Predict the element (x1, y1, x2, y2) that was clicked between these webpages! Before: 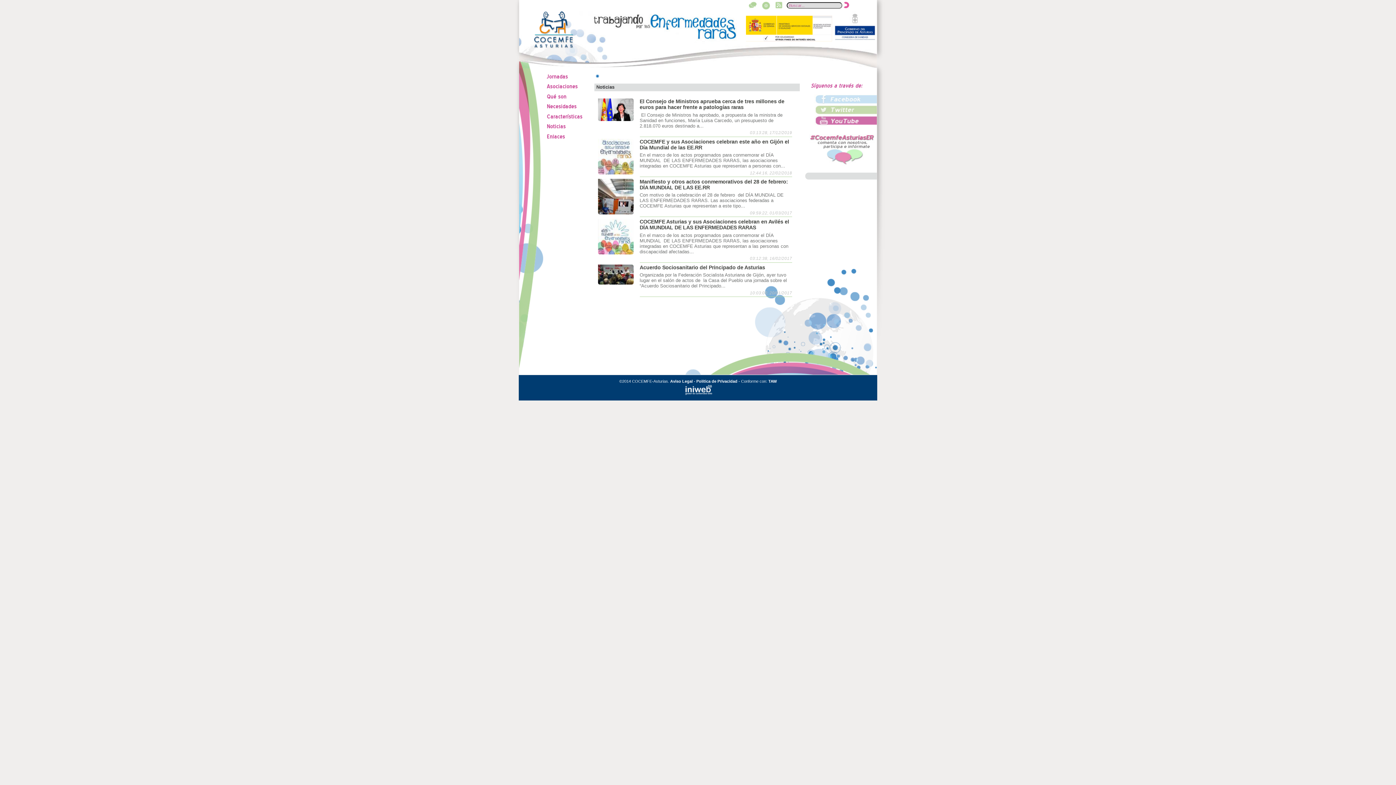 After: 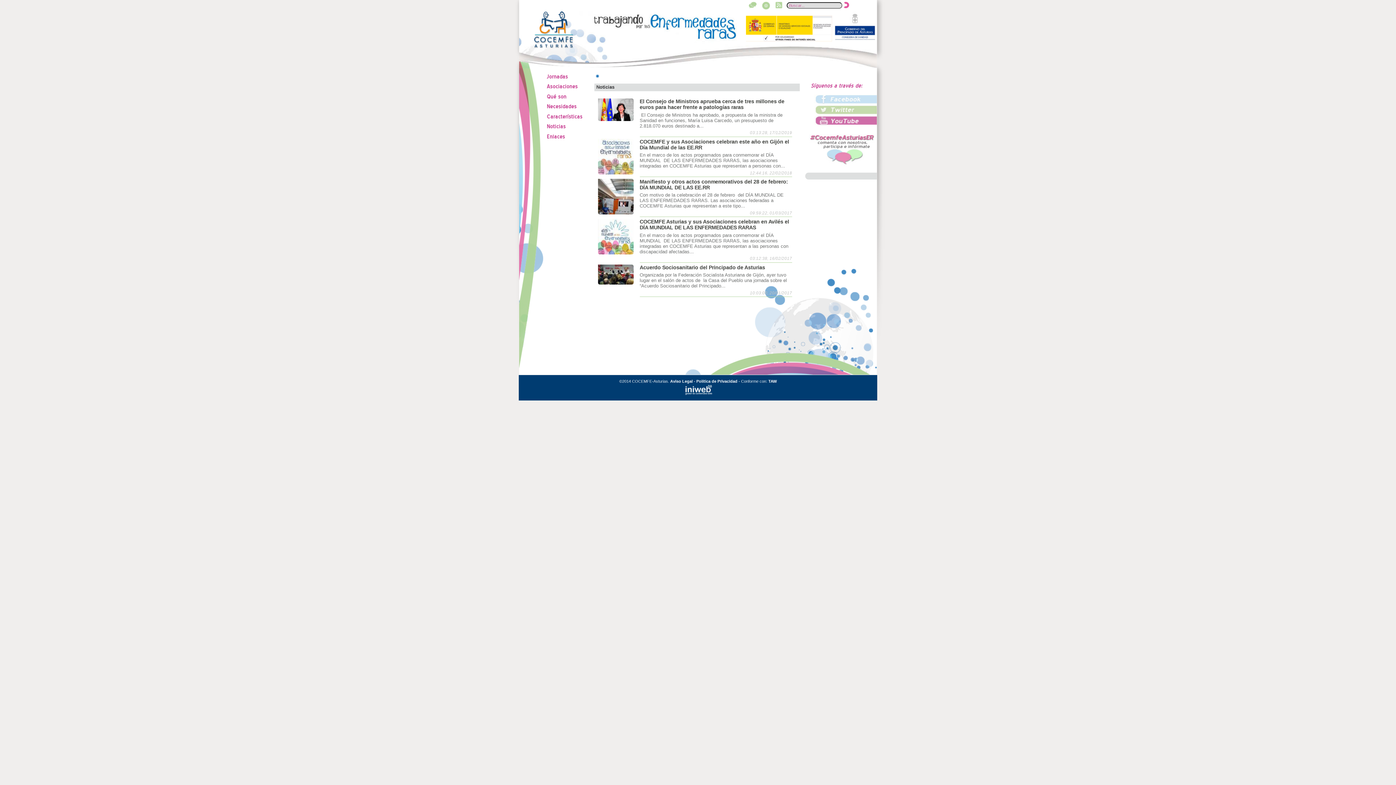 Action: bbox: (814, 121, 876, 126)